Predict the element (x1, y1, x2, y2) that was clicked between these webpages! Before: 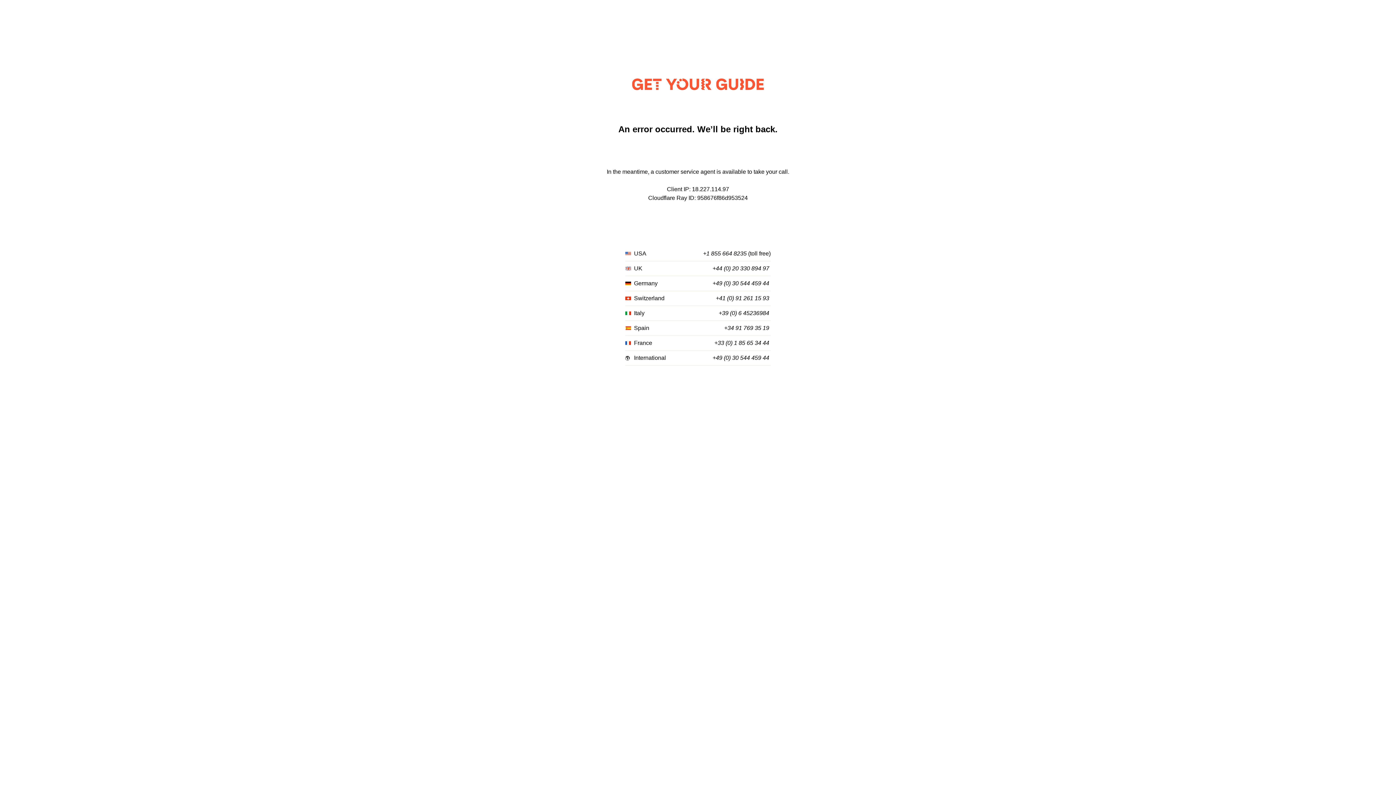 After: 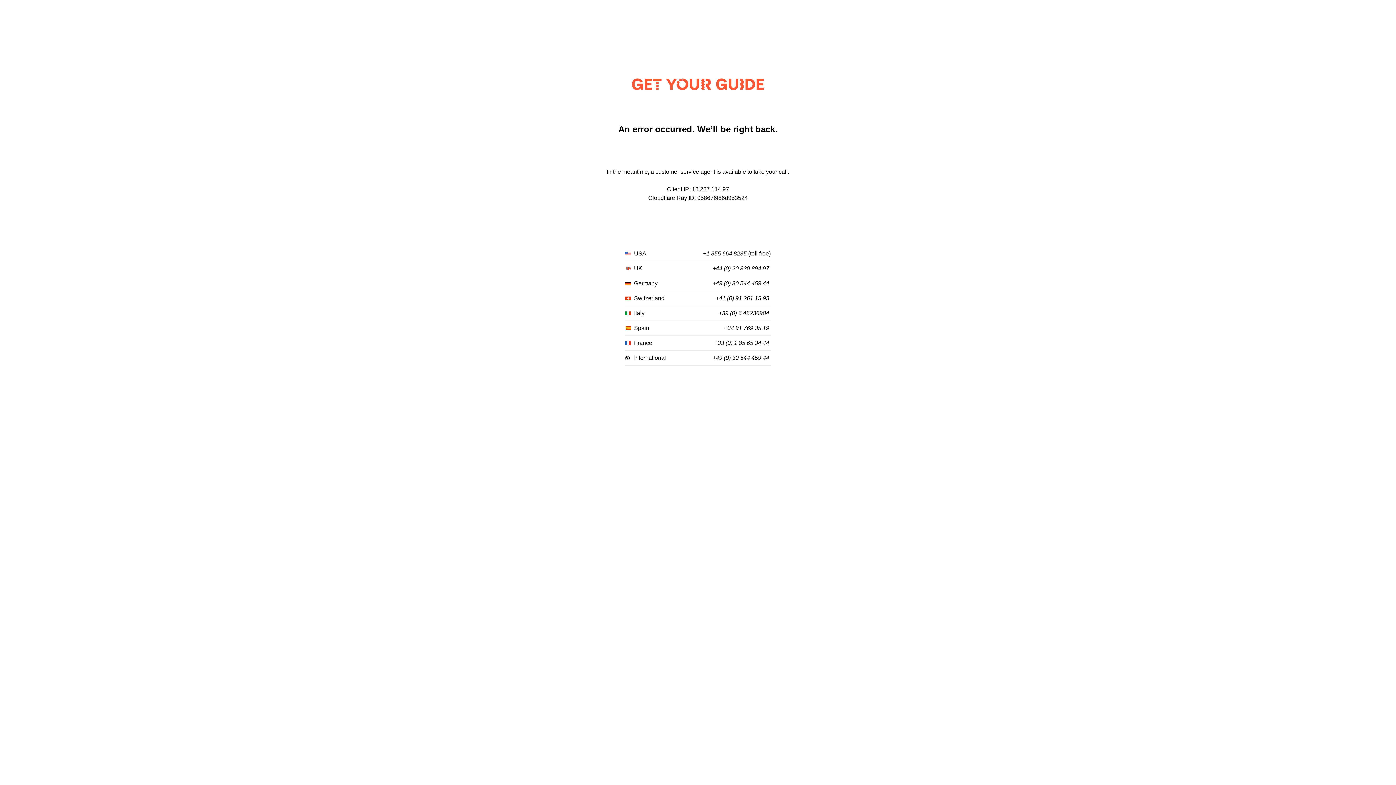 Action: bbox: (703, 250, 746, 257) label: +1 855 664 8235